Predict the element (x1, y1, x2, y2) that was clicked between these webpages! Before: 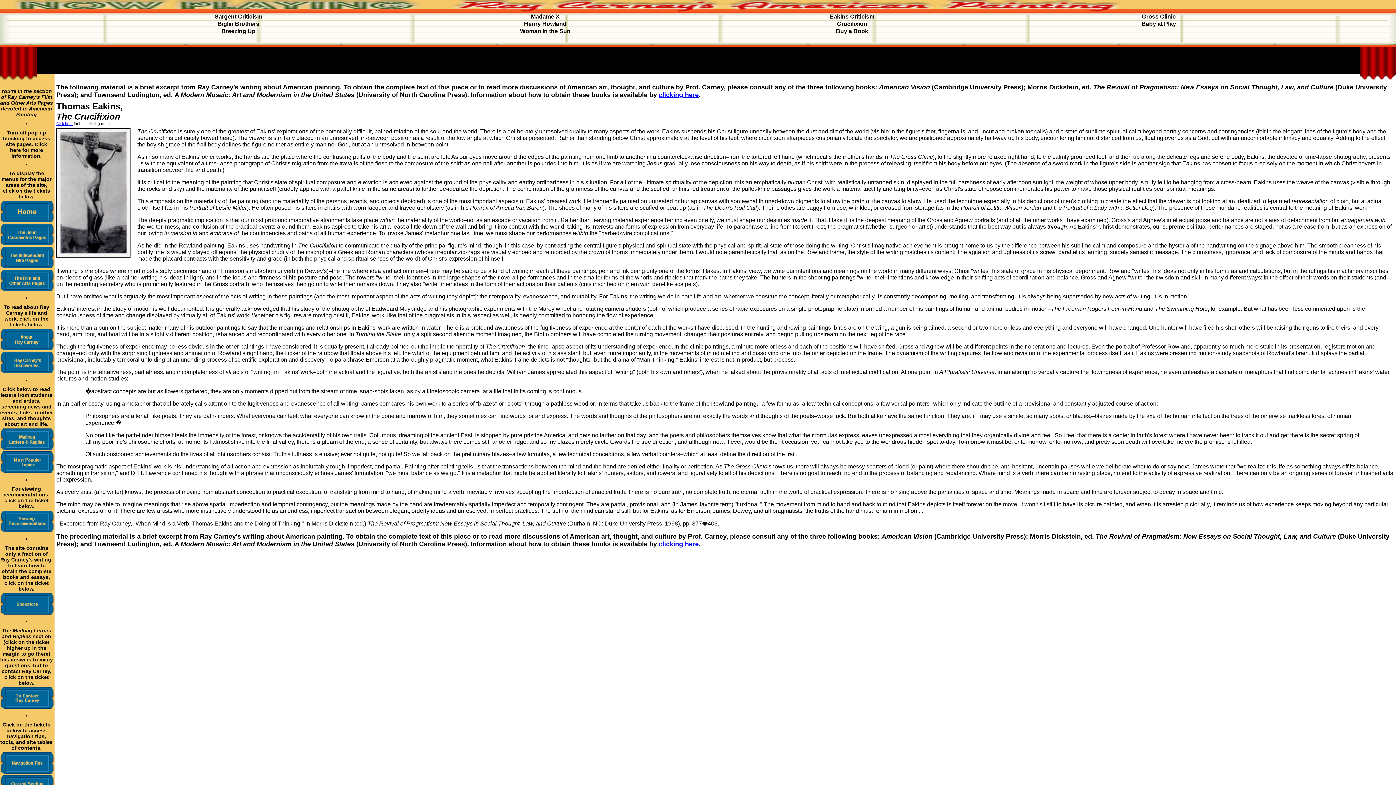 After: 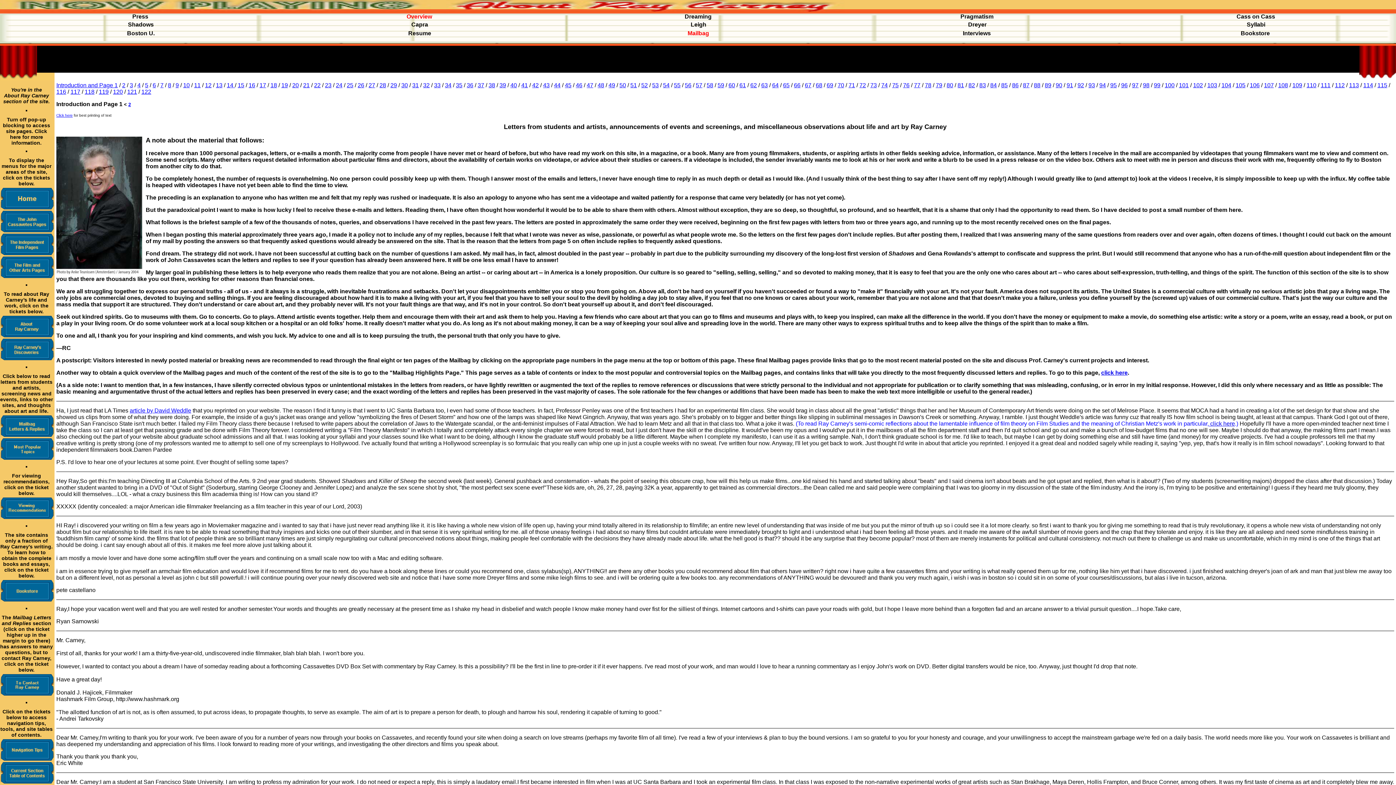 Action: bbox: (0, 445, 54, 451)